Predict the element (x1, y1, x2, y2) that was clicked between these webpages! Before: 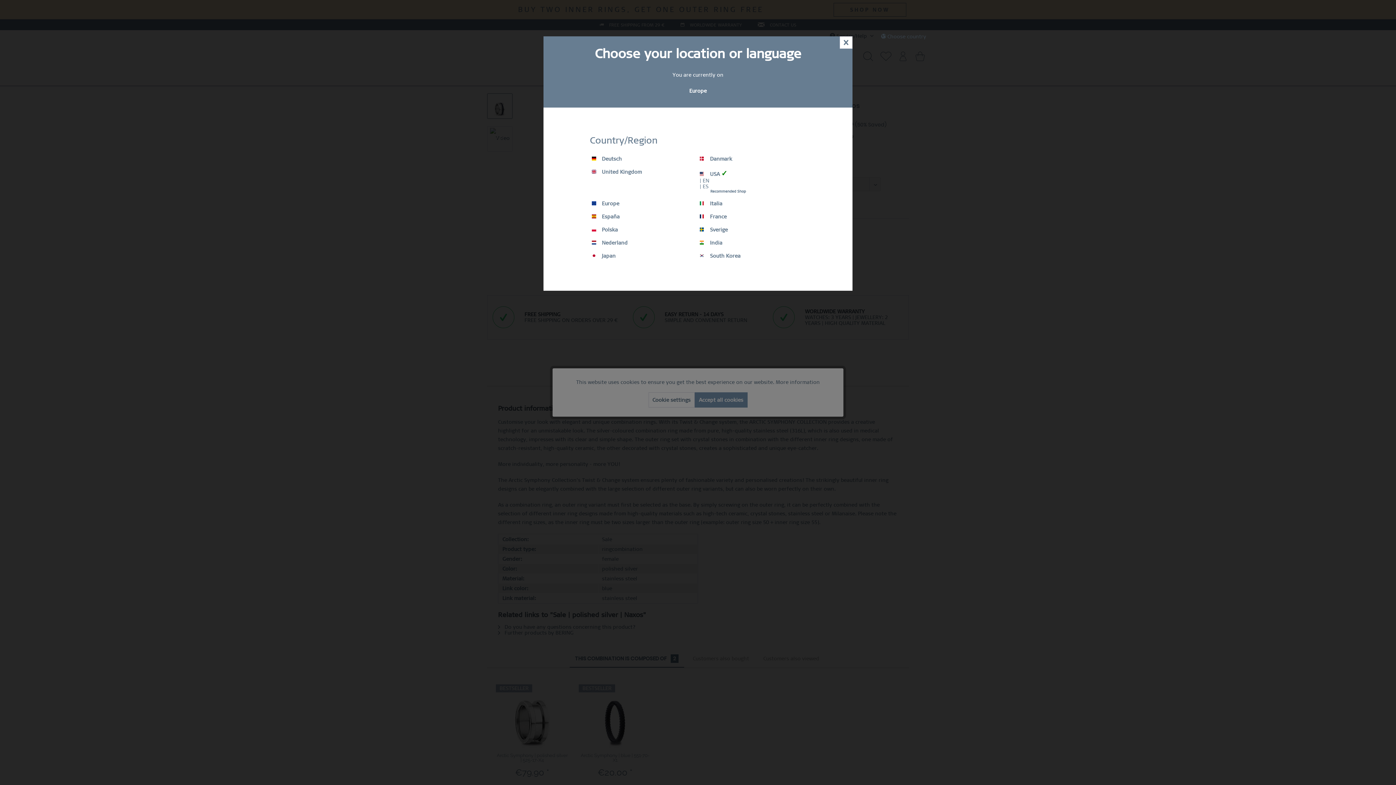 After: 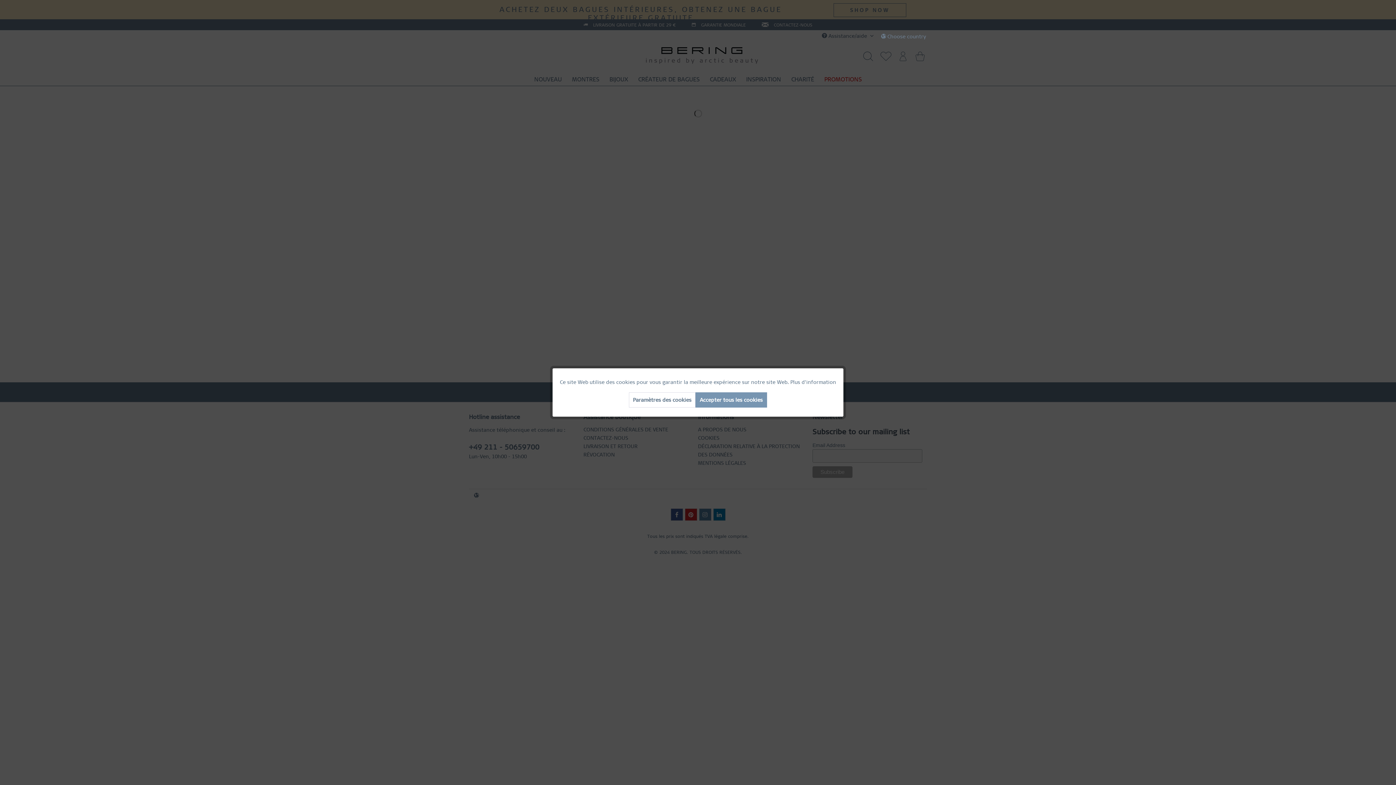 Action: bbox: (700, 213, 726, 219) label:  France